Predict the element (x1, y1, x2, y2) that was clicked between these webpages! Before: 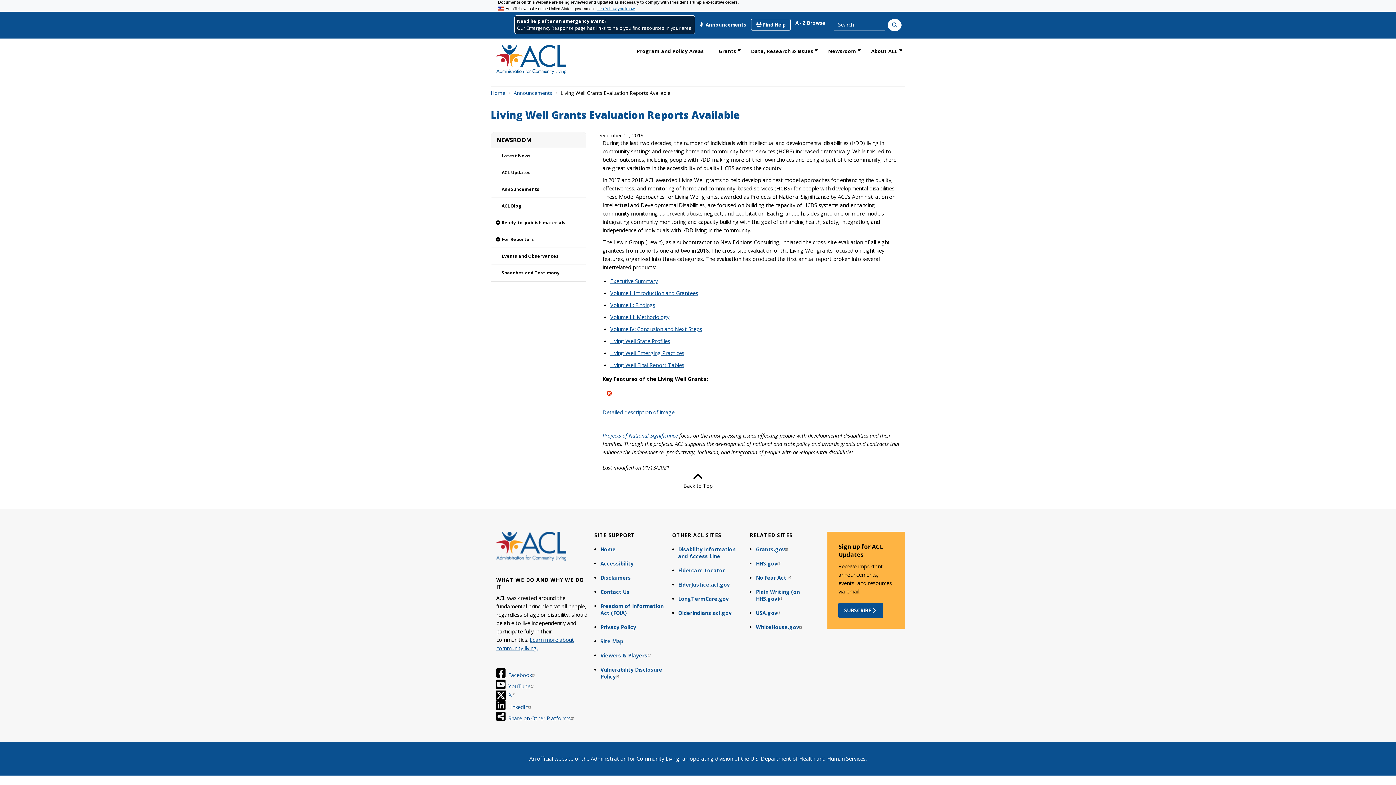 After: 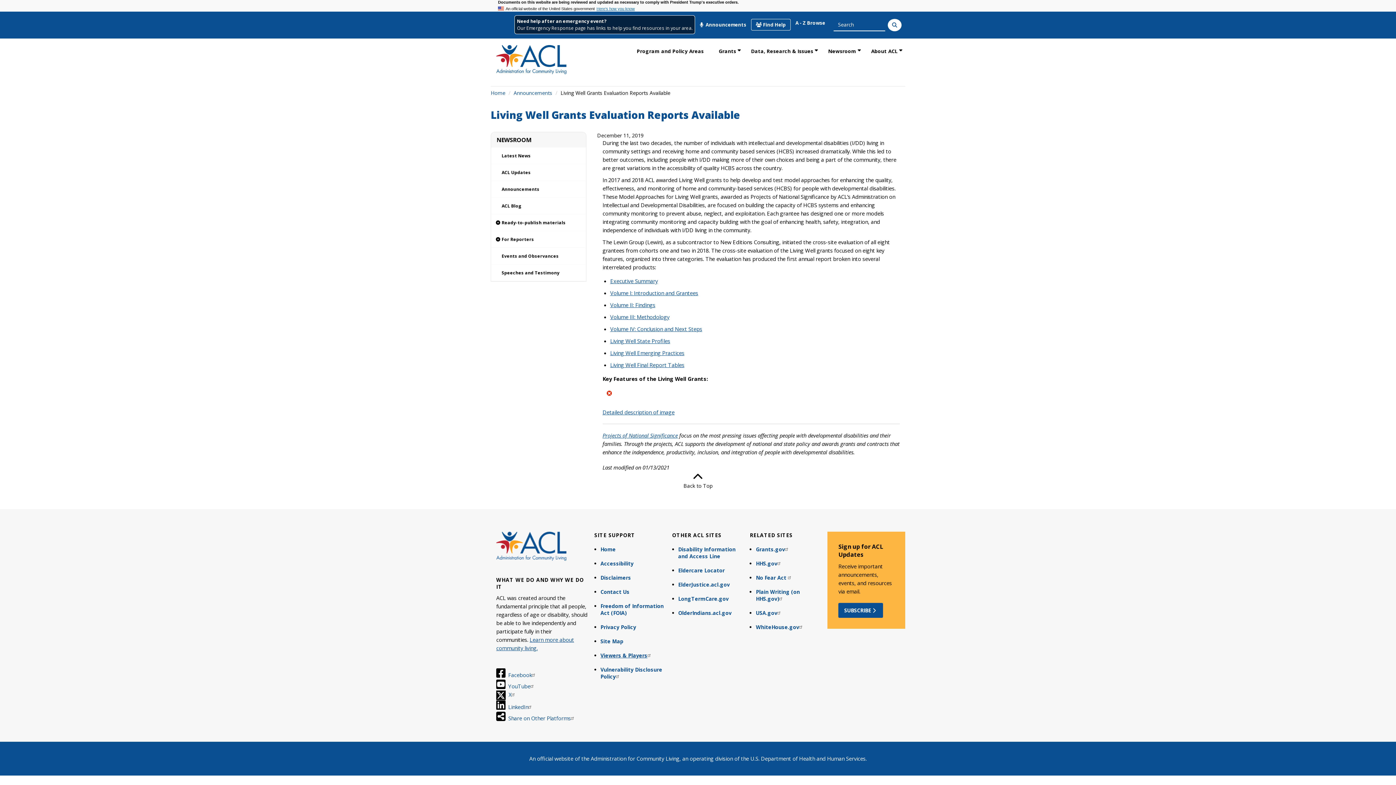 Action: label: Viewers & Players bbox: (600, 648, 672, 662)